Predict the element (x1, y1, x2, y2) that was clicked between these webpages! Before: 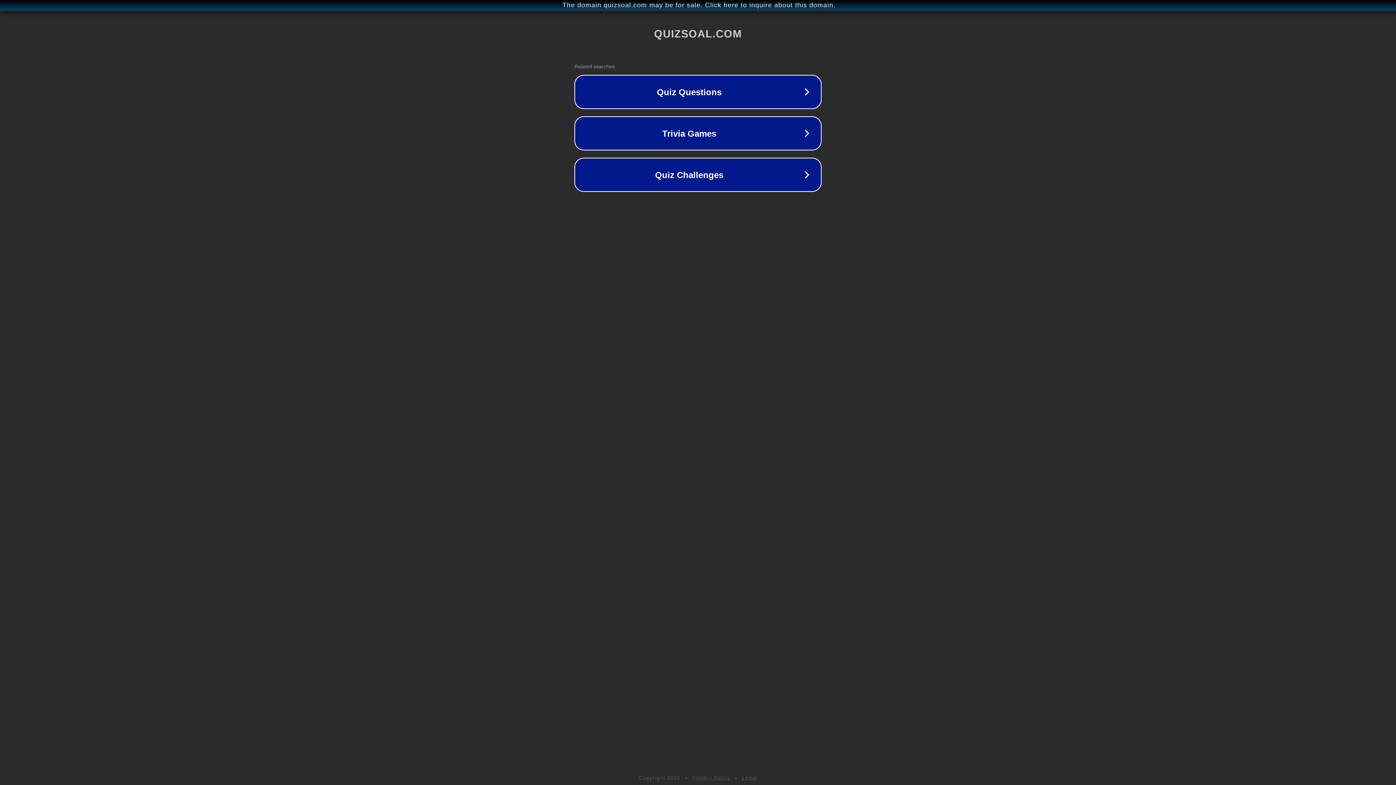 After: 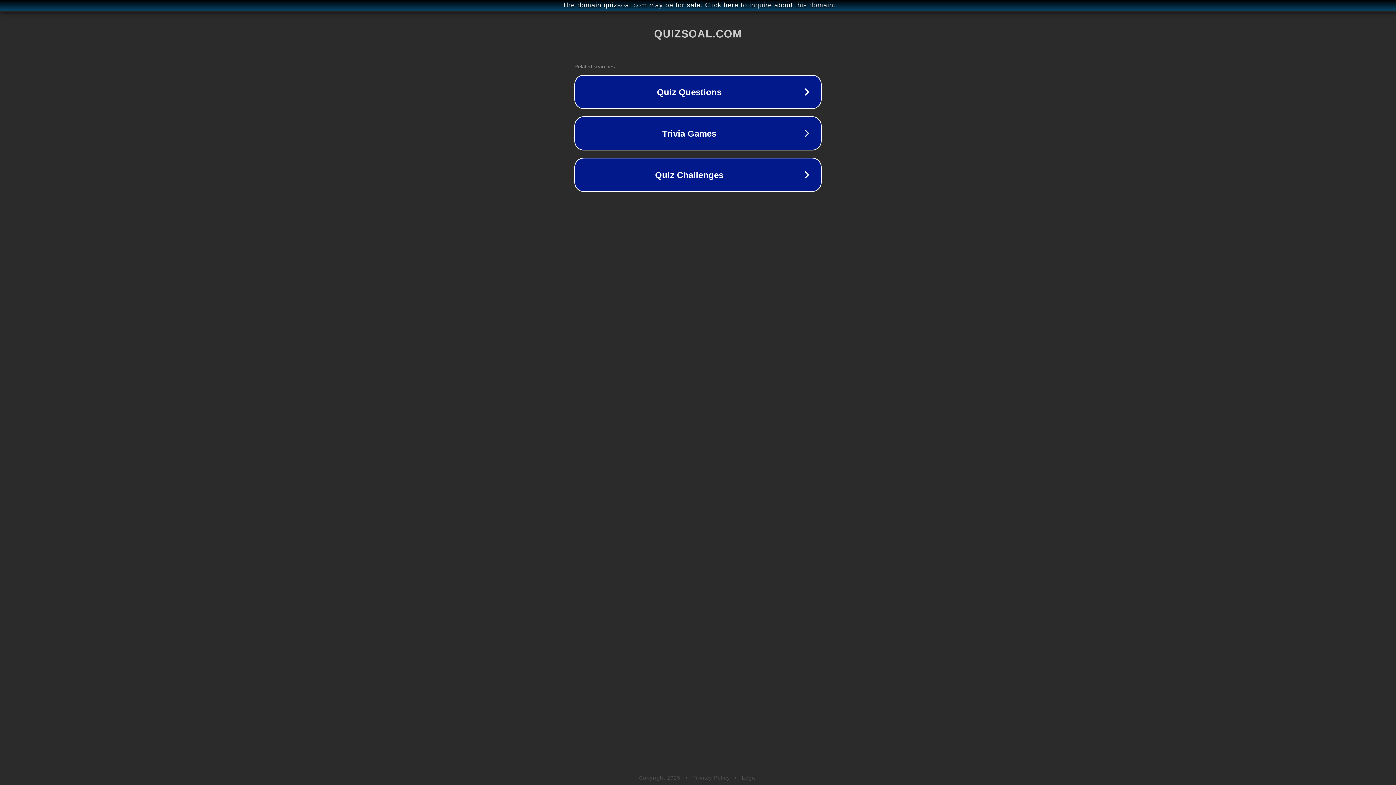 Action: bbox: (742, 775, 757, 781) label: Legal